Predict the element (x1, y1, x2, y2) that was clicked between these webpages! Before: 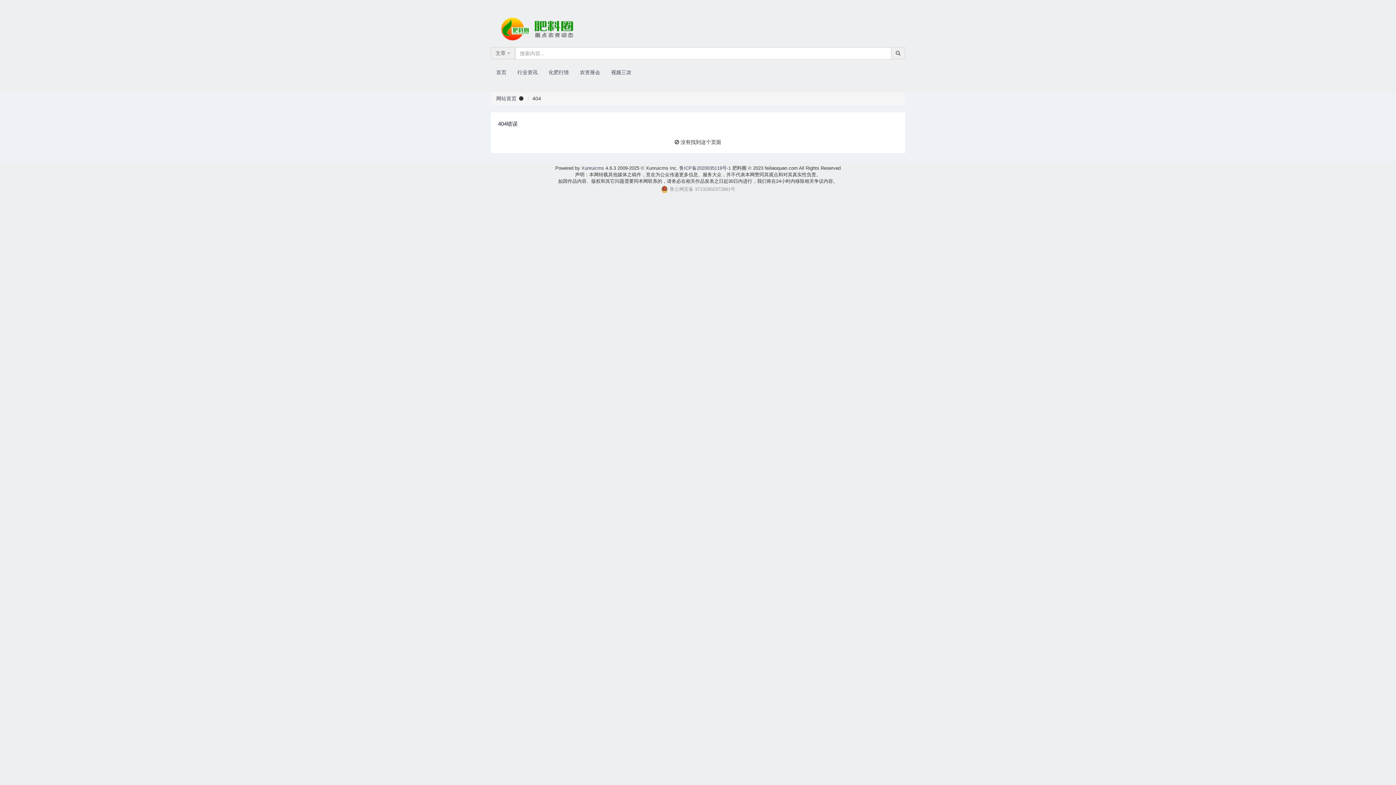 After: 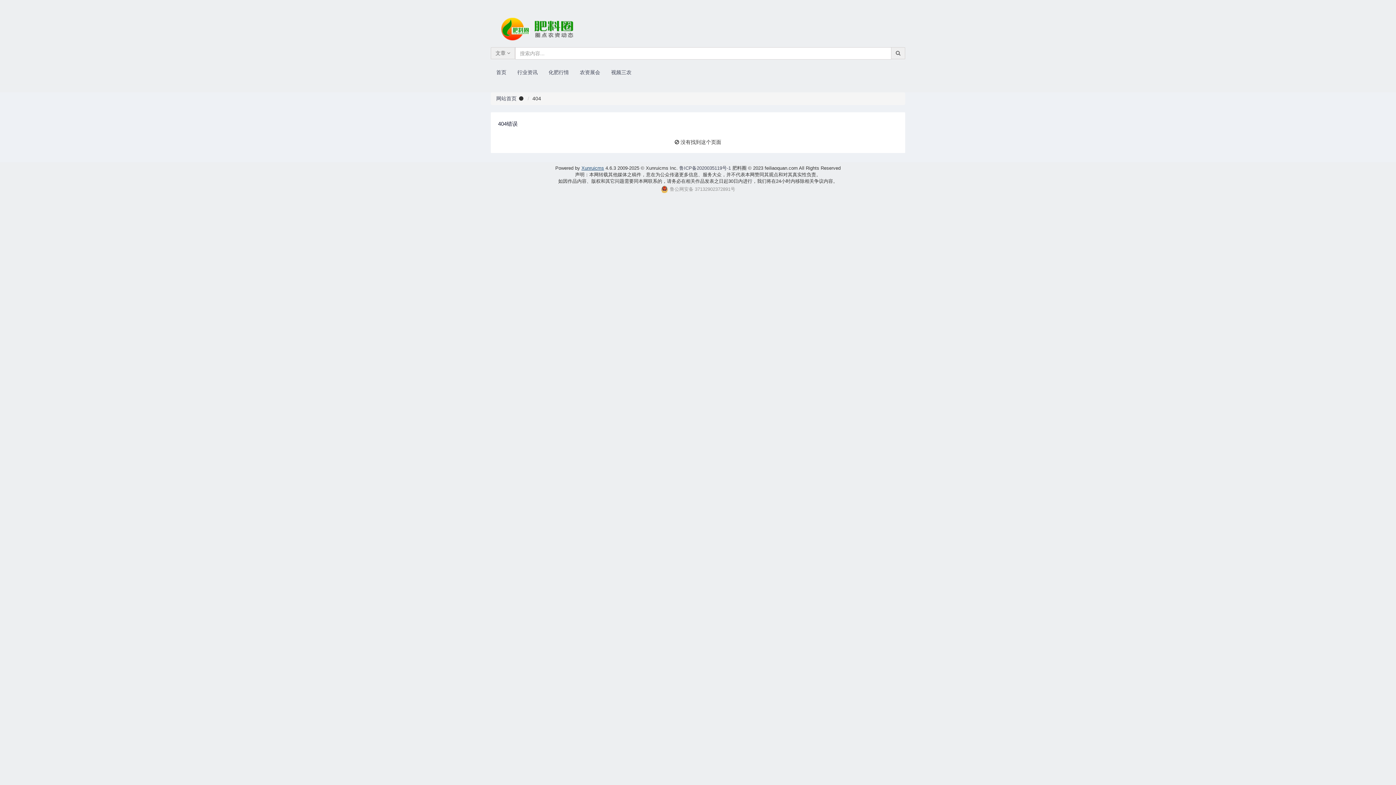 Action: label: Xunruicms bbox: (581, 165, 604, 170)